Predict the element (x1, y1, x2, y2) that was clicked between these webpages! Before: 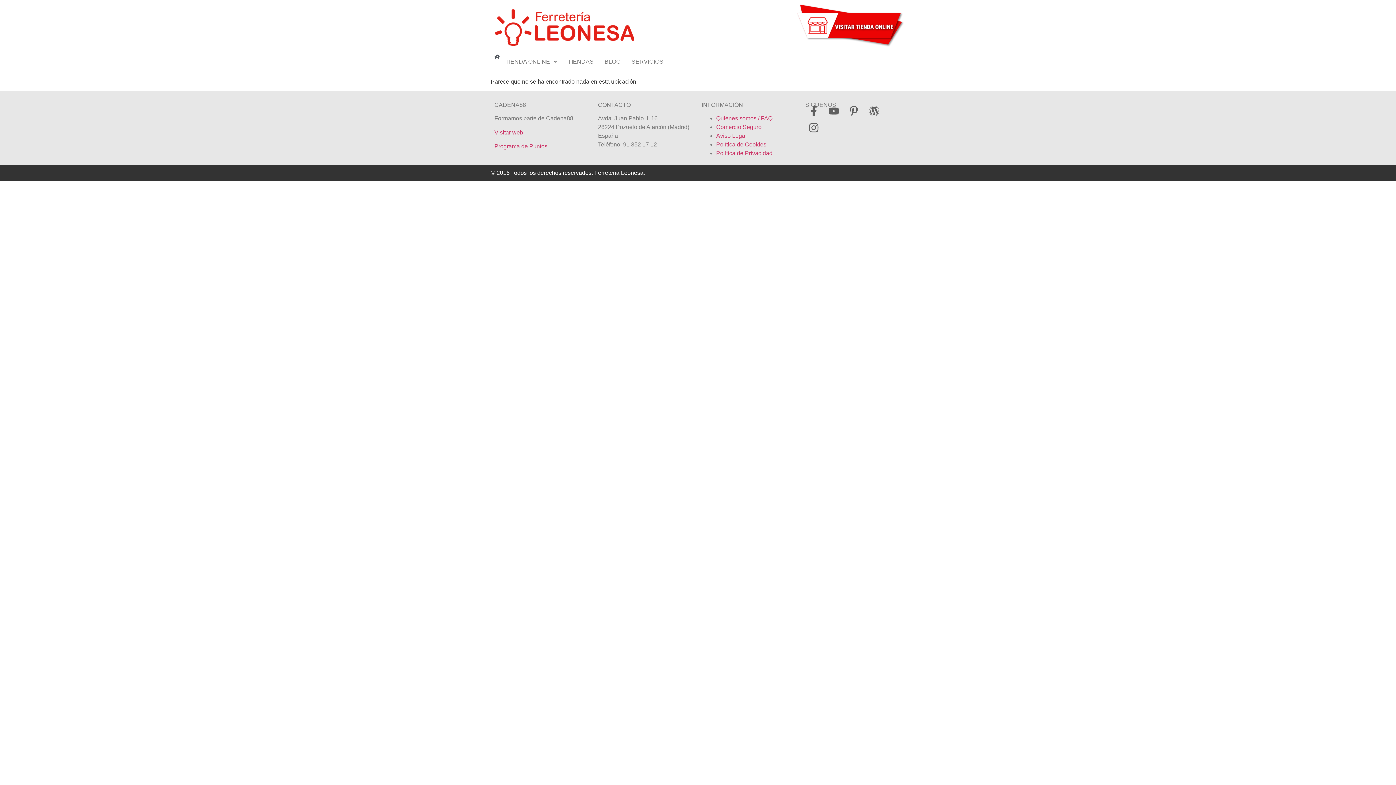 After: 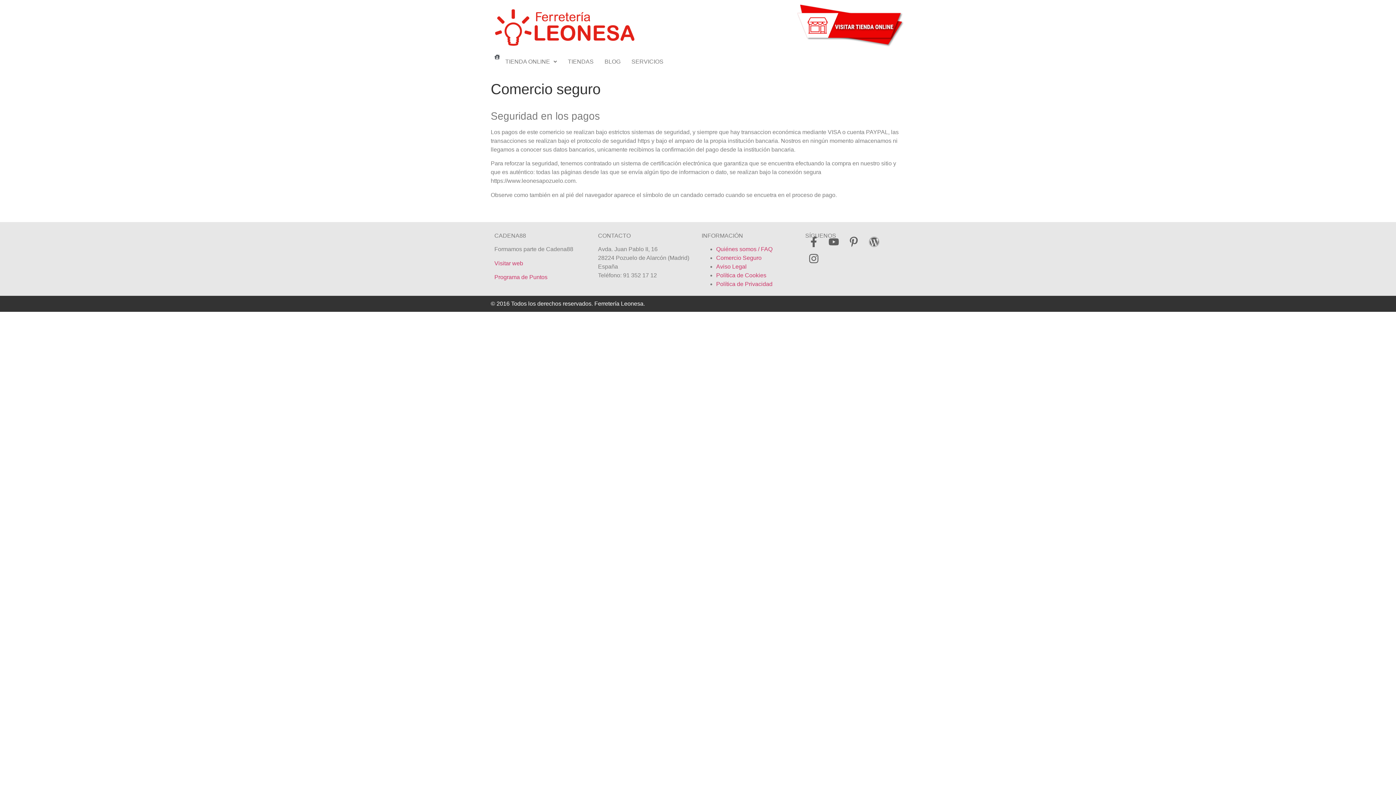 Action: label: Comercio Seguro bbox: (716, 124, 761, 130)